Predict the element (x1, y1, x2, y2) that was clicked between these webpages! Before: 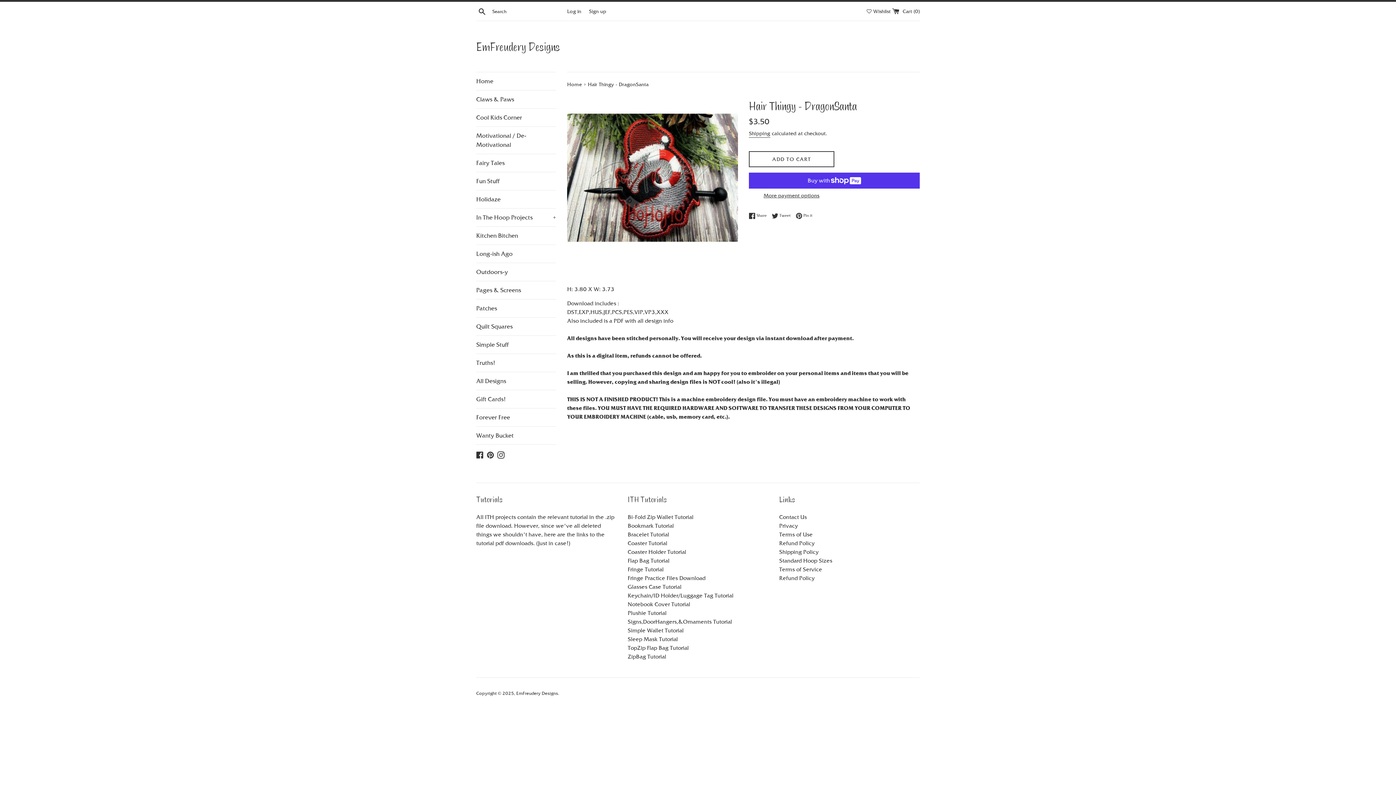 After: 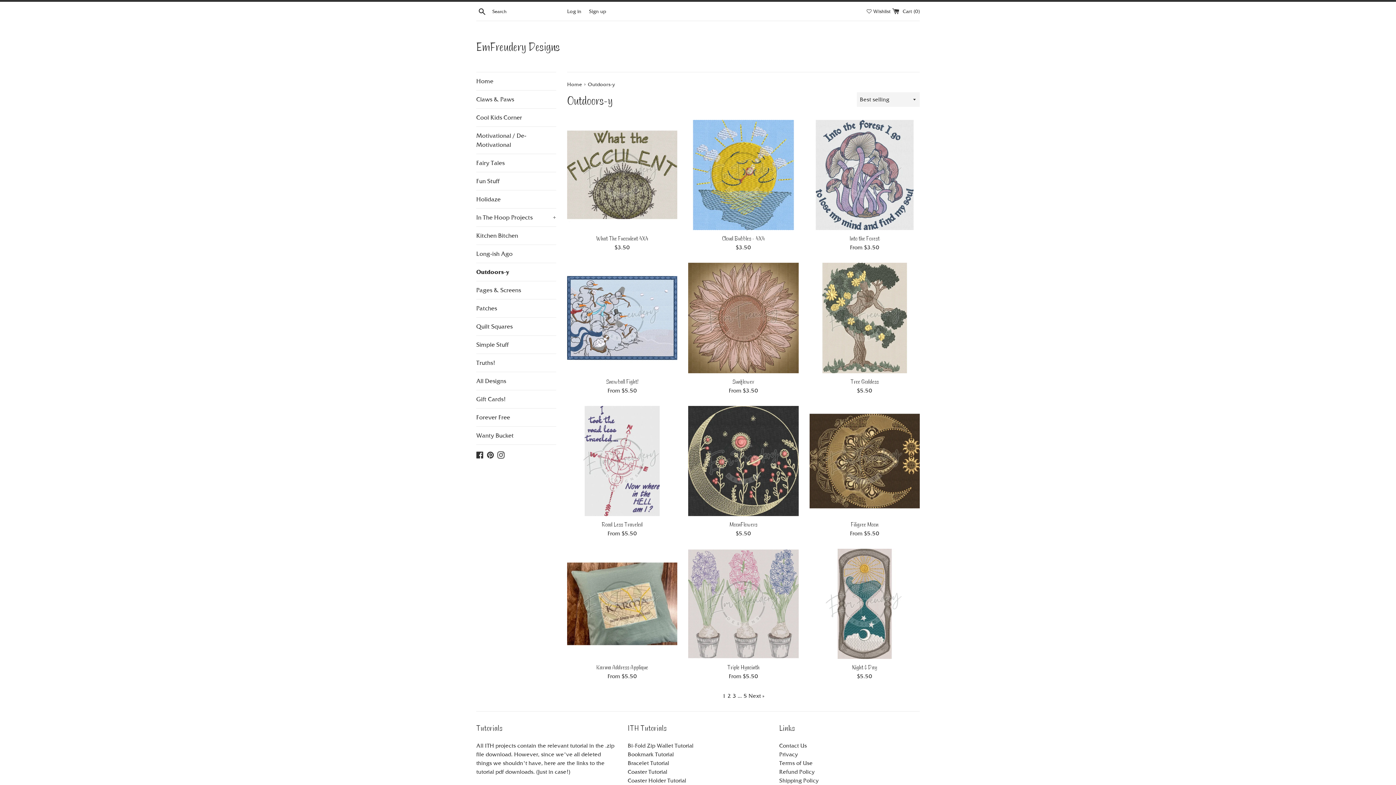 Action: bbox: (476, 263, 556, 281) label: Outdoors-y